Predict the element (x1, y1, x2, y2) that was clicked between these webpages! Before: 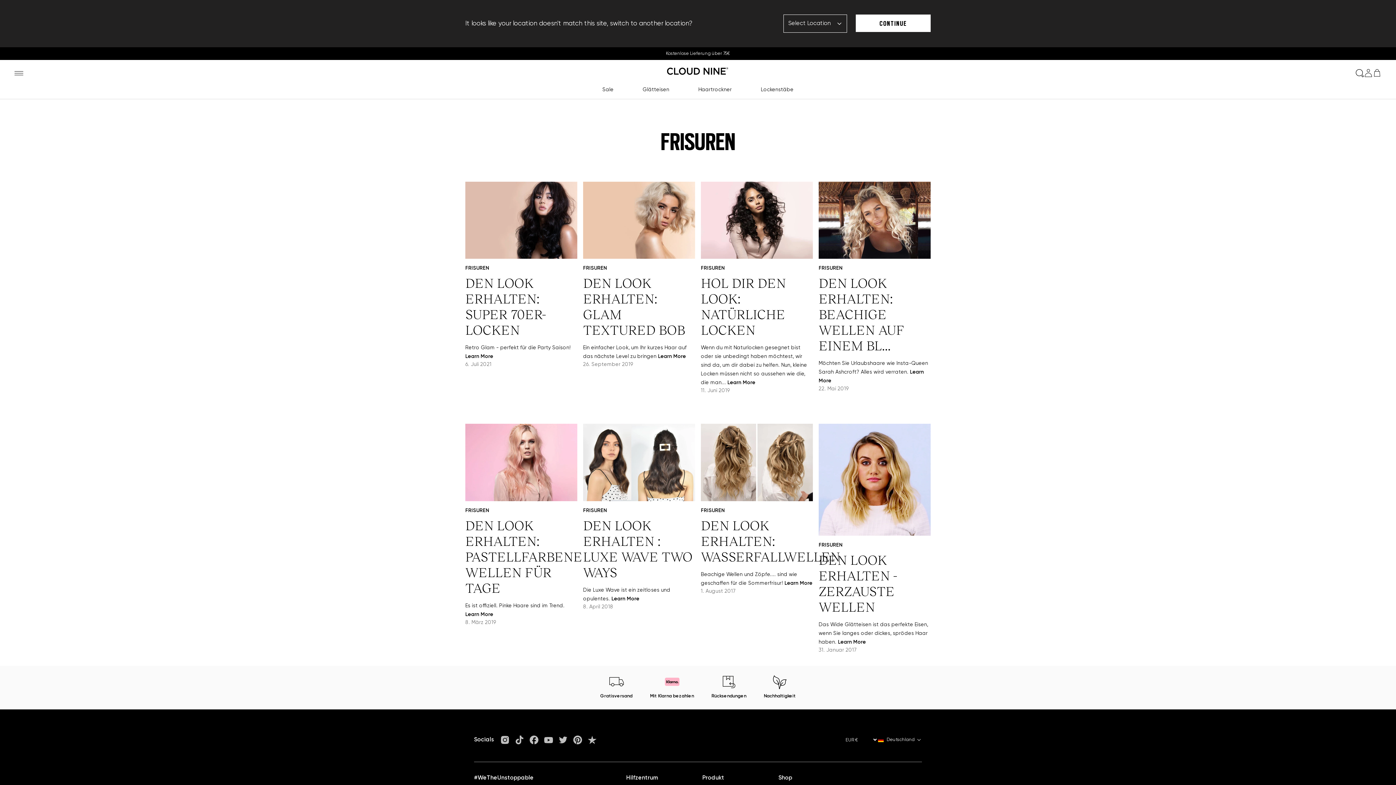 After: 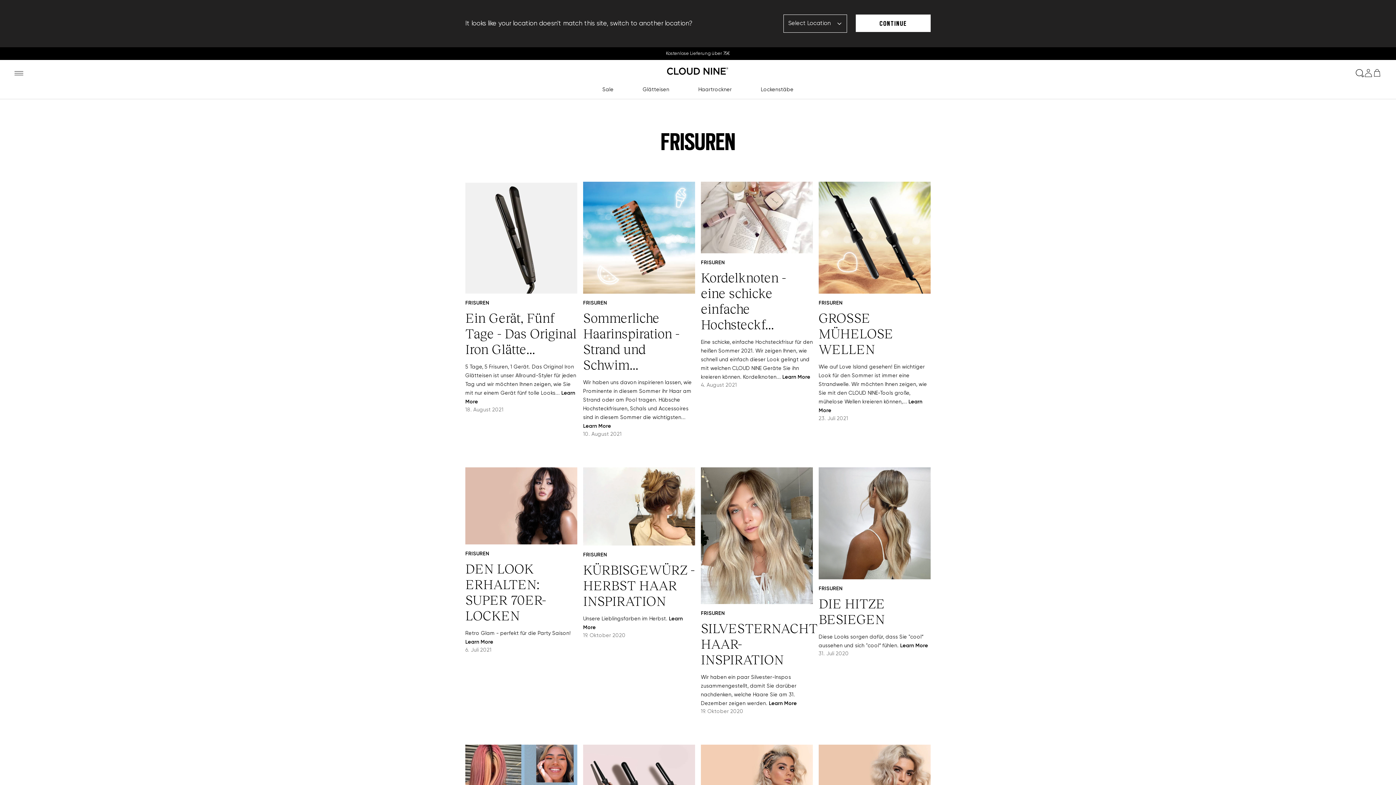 Action: bbox: (465, 265, 489, 271) label: FRISUREN